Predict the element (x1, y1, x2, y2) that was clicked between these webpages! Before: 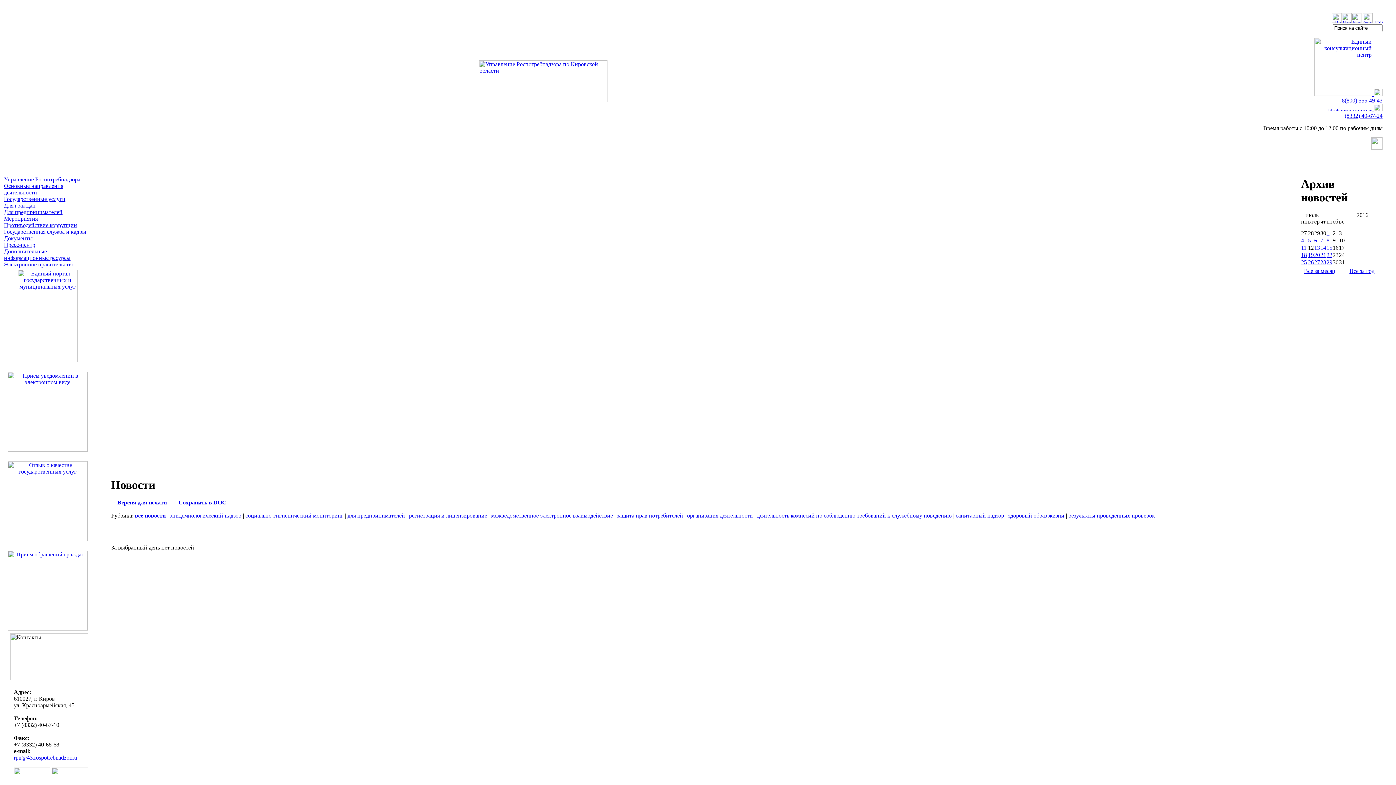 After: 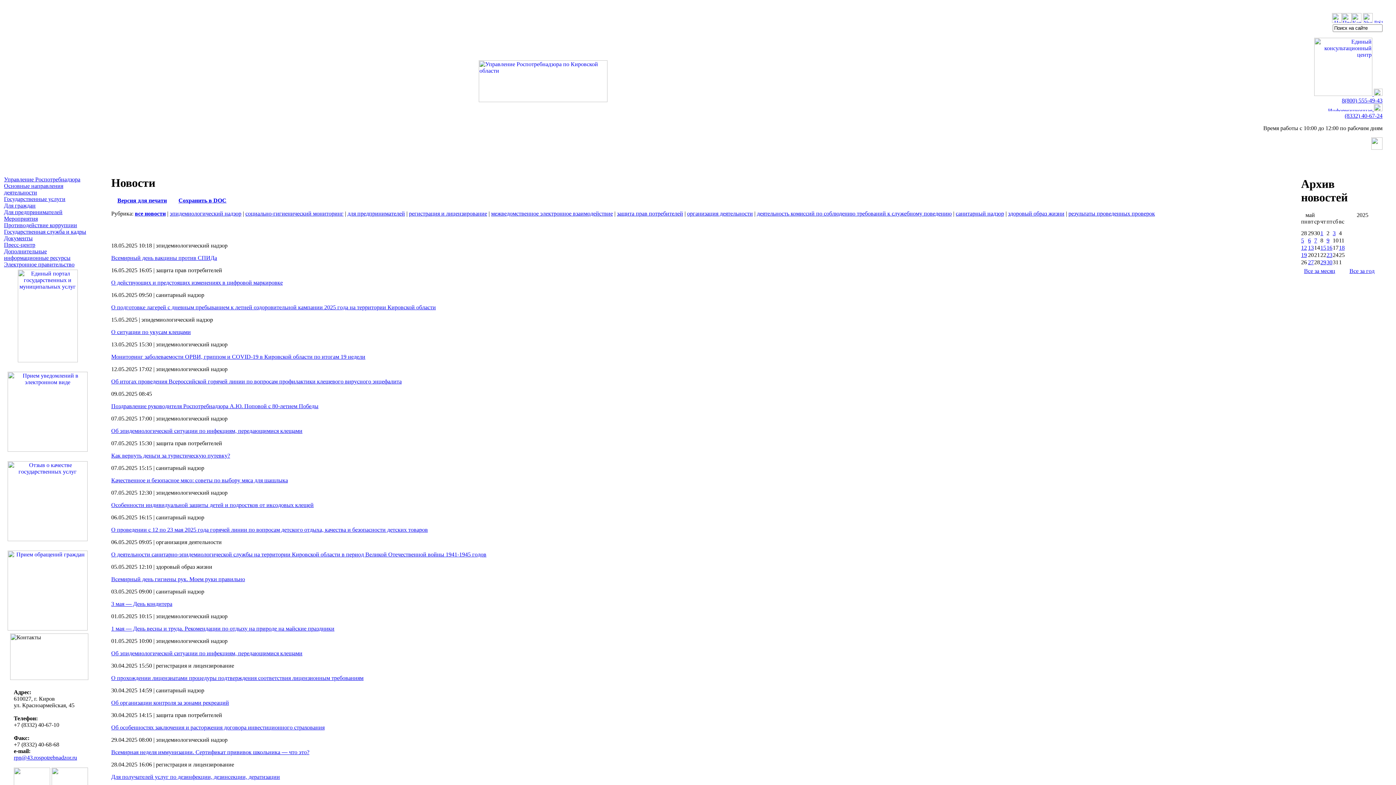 Action: bbox: (4, 241, 35, 248) label: Пресс-центр